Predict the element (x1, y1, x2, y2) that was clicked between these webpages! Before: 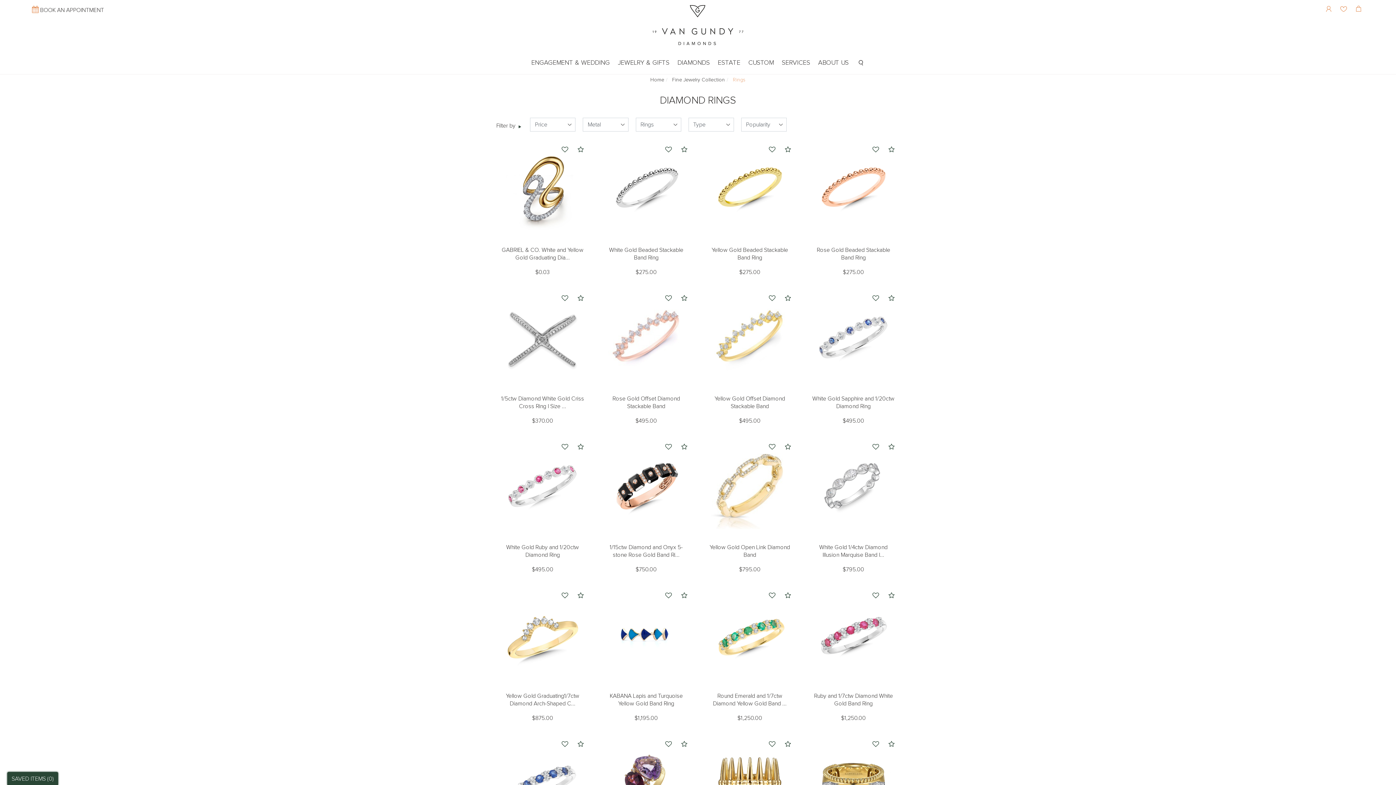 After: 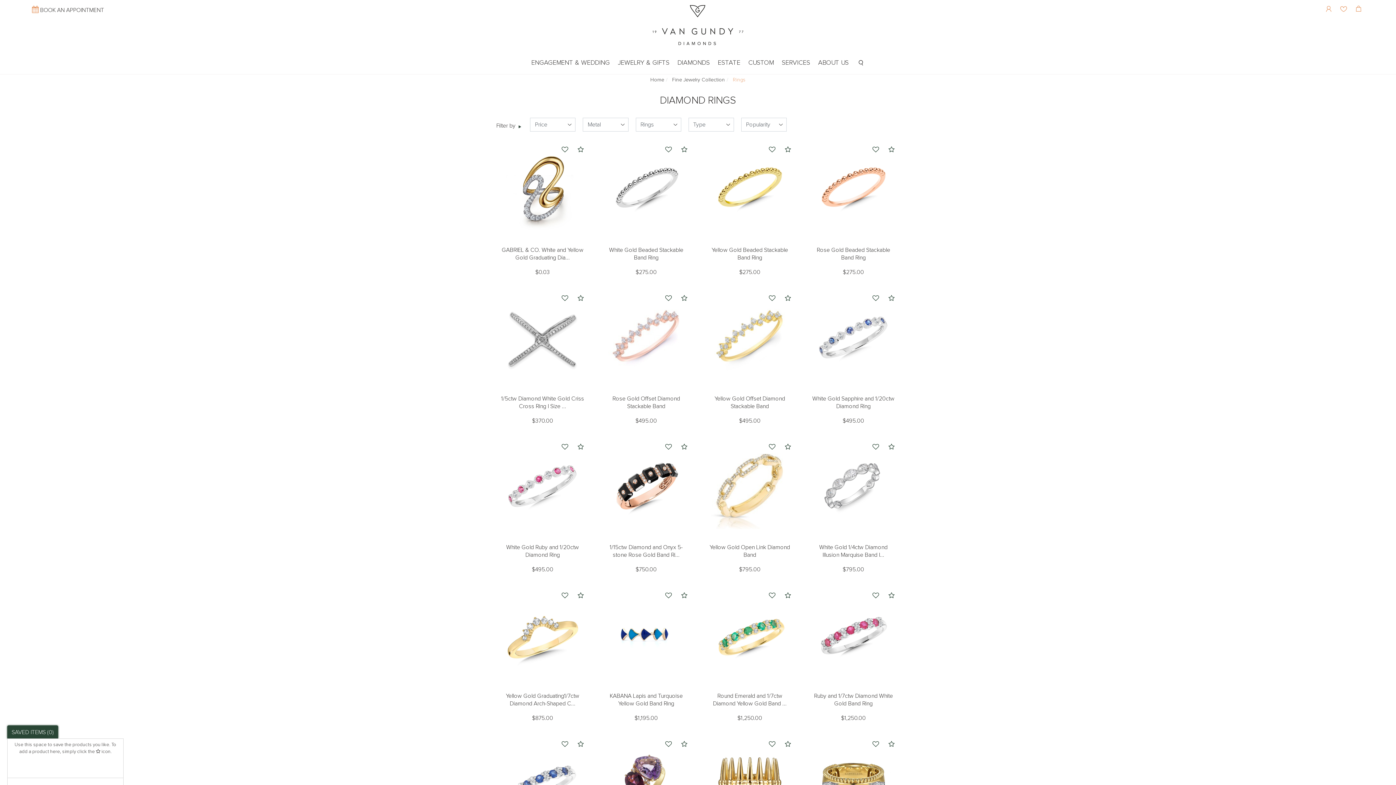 Action: bbox: (7, 772, 58, 785) label: SAVED ITEMS (0)